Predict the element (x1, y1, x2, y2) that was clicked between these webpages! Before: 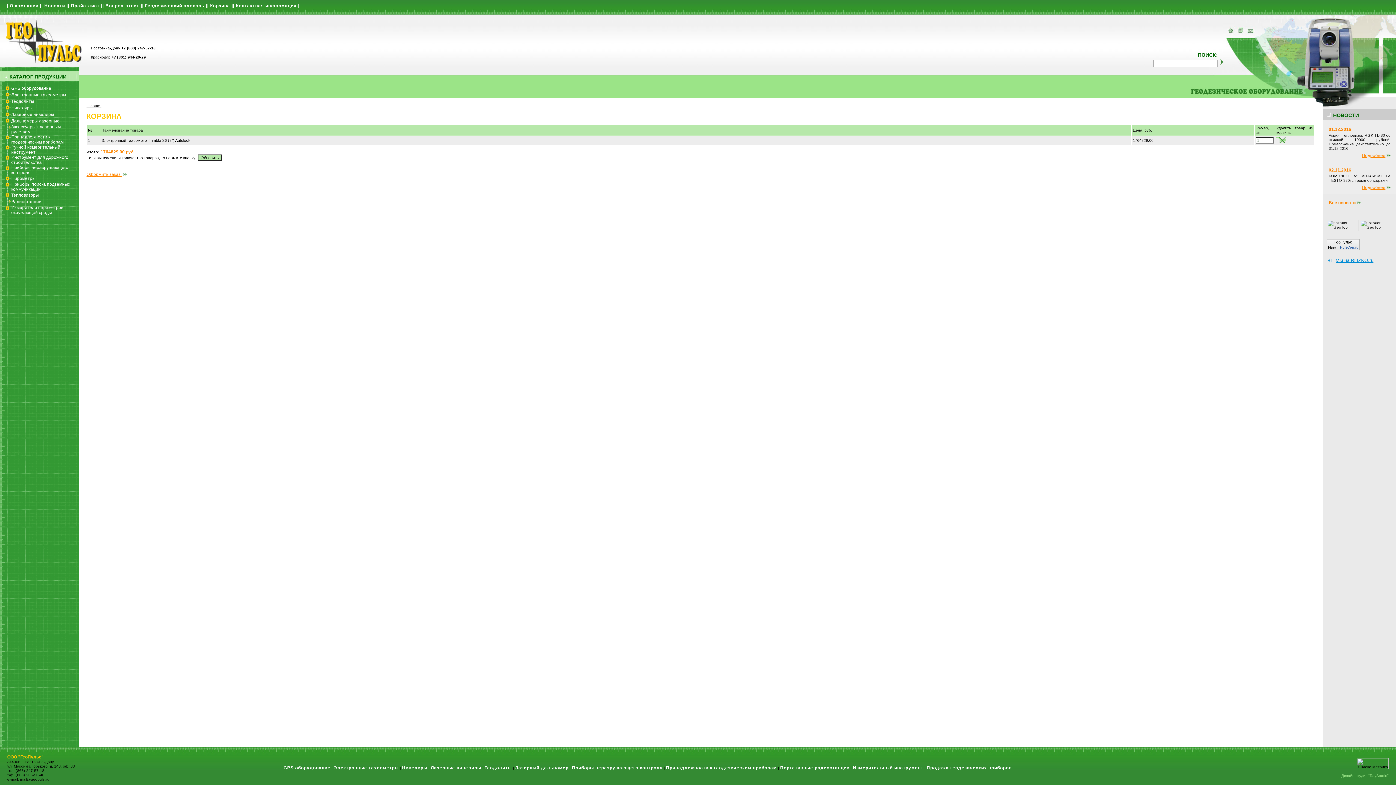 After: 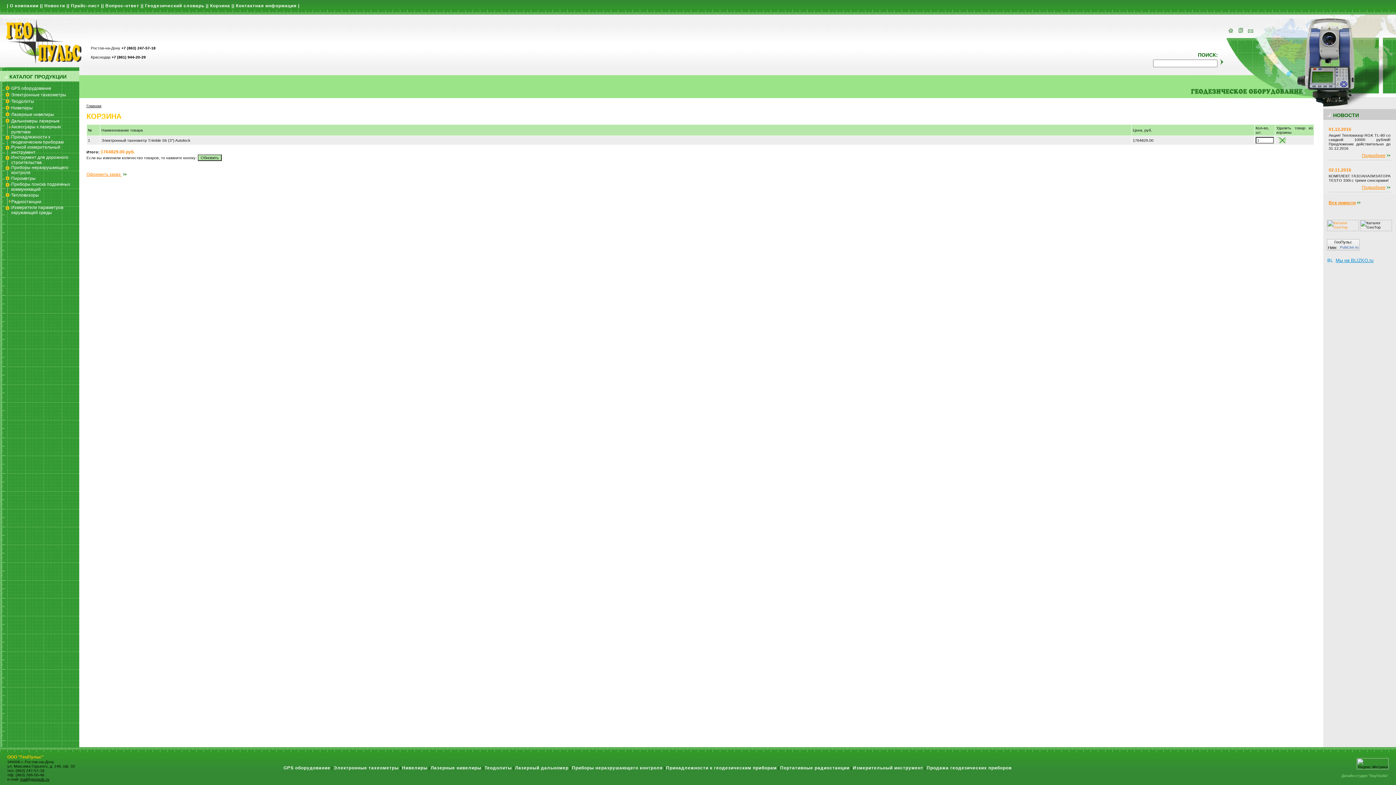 Action: bbox: (1327, 227, 1359, 232)